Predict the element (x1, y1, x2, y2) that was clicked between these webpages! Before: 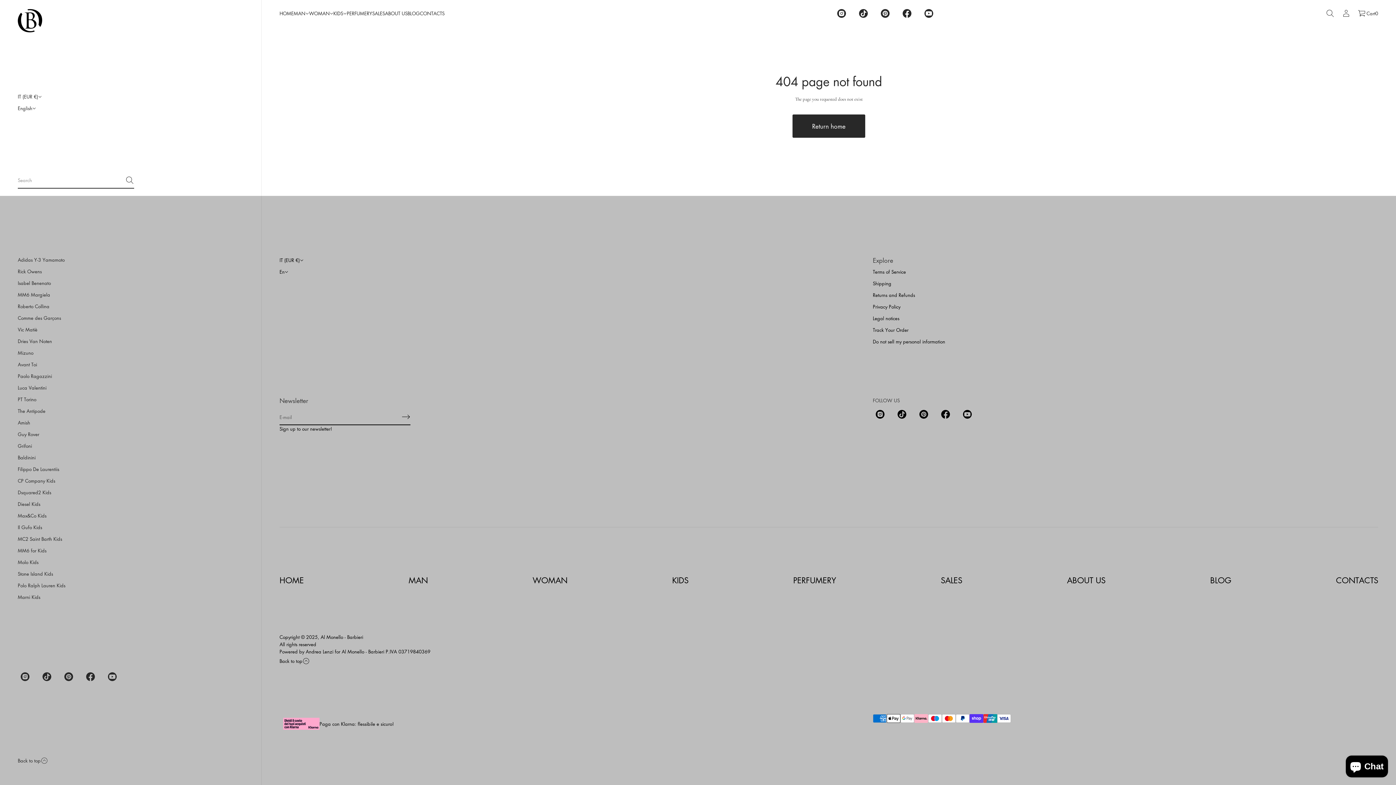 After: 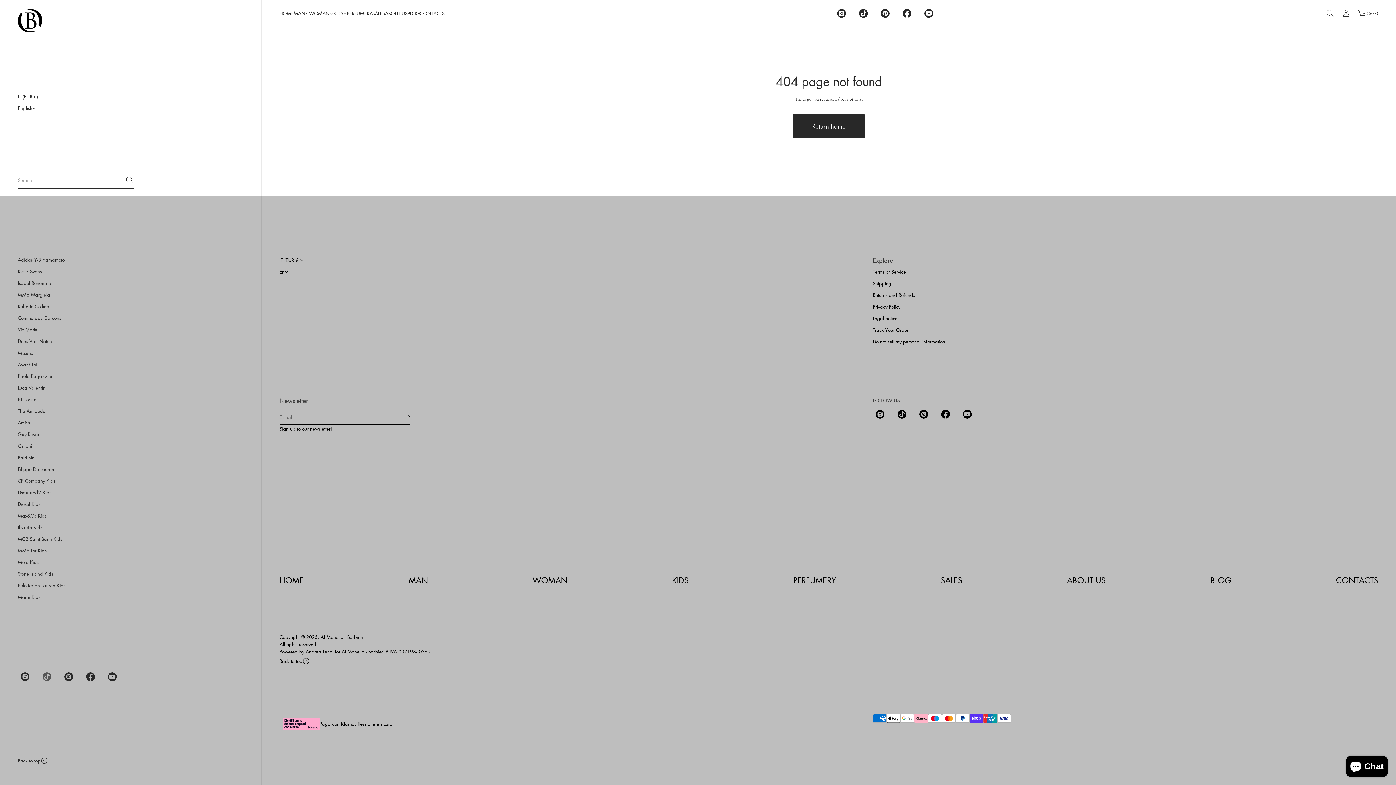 Action: bbox: (36, 669, 57, 685) label: TikTok